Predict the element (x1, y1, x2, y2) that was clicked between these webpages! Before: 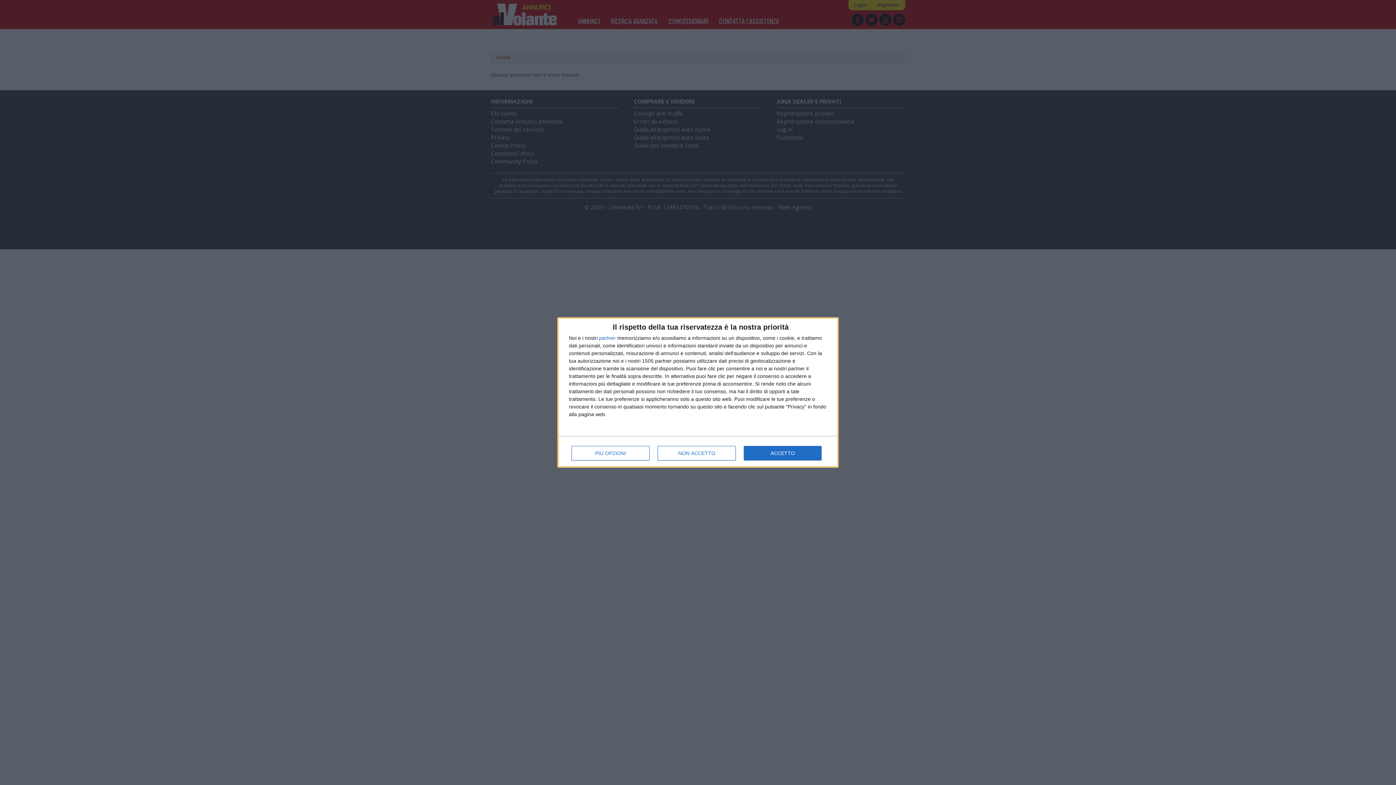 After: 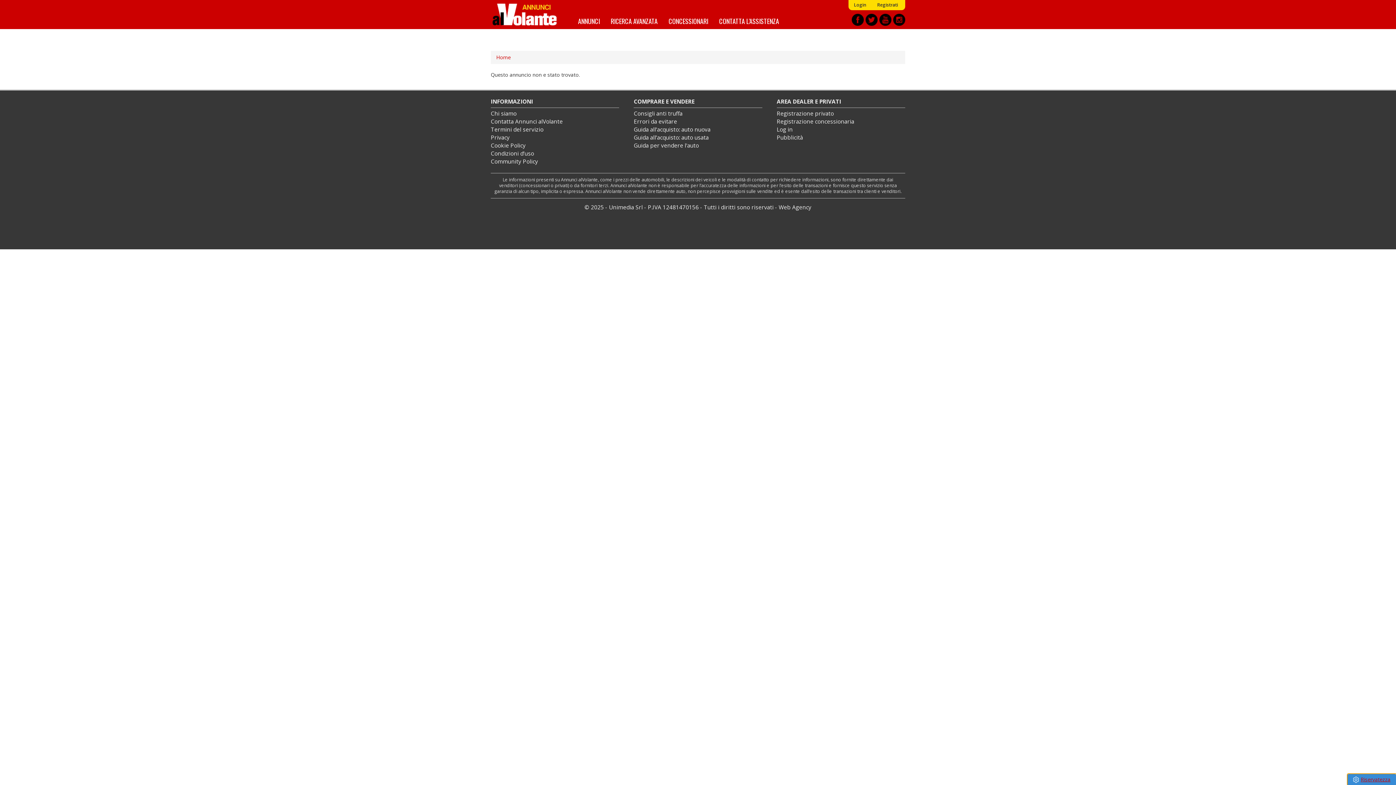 Action: bbox: (657, 446, 736, 460) label: NON ACCETTO